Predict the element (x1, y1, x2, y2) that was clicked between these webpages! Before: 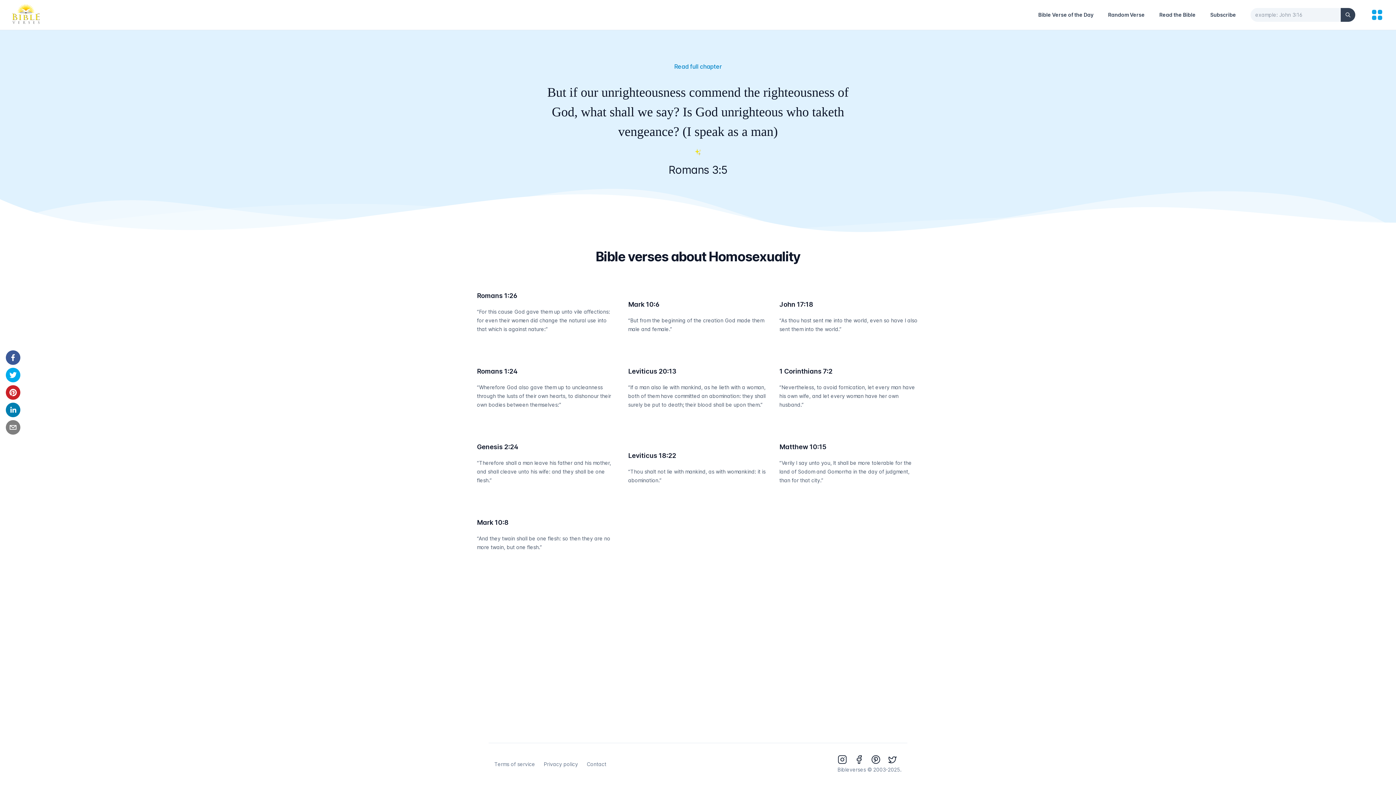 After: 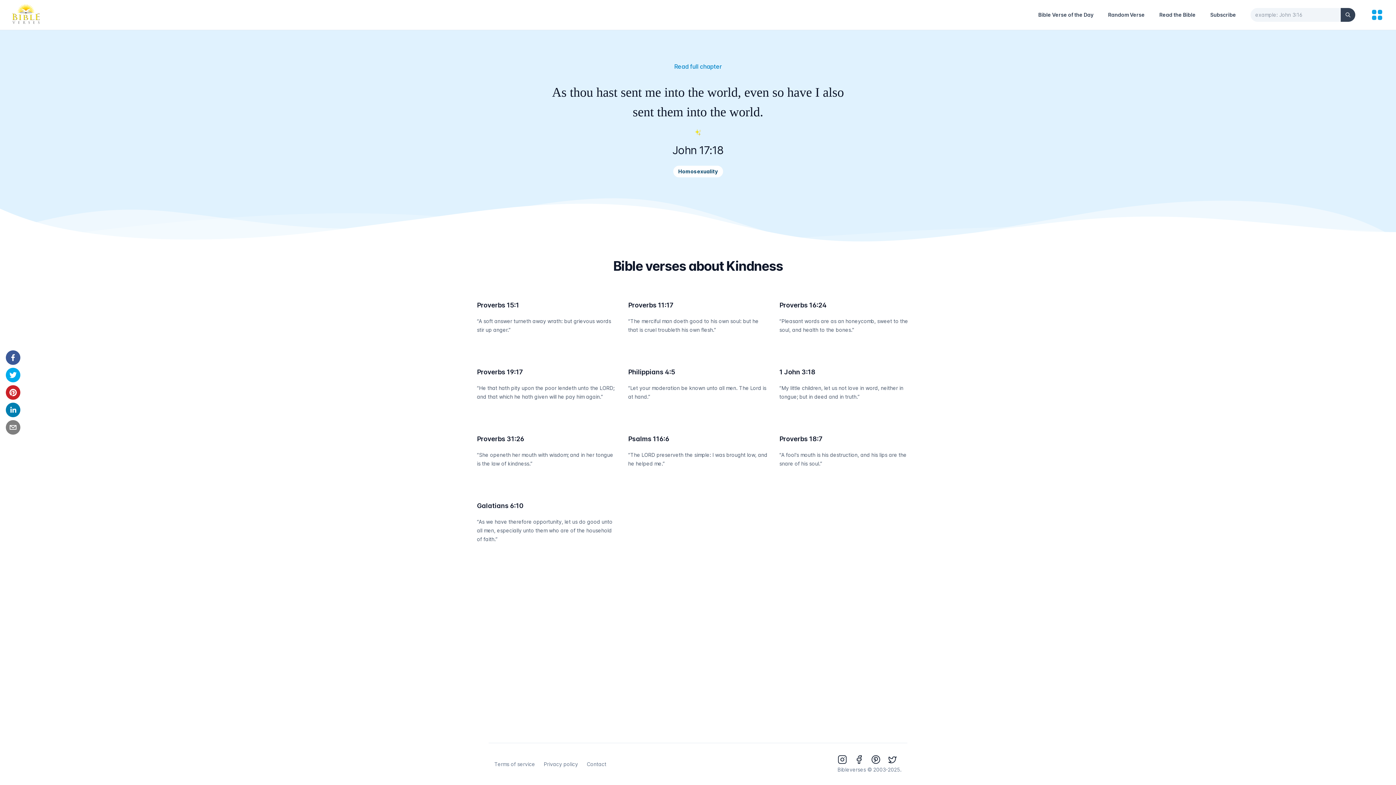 Action: bbox: (779, 300, 813, 308) label: John 17:18